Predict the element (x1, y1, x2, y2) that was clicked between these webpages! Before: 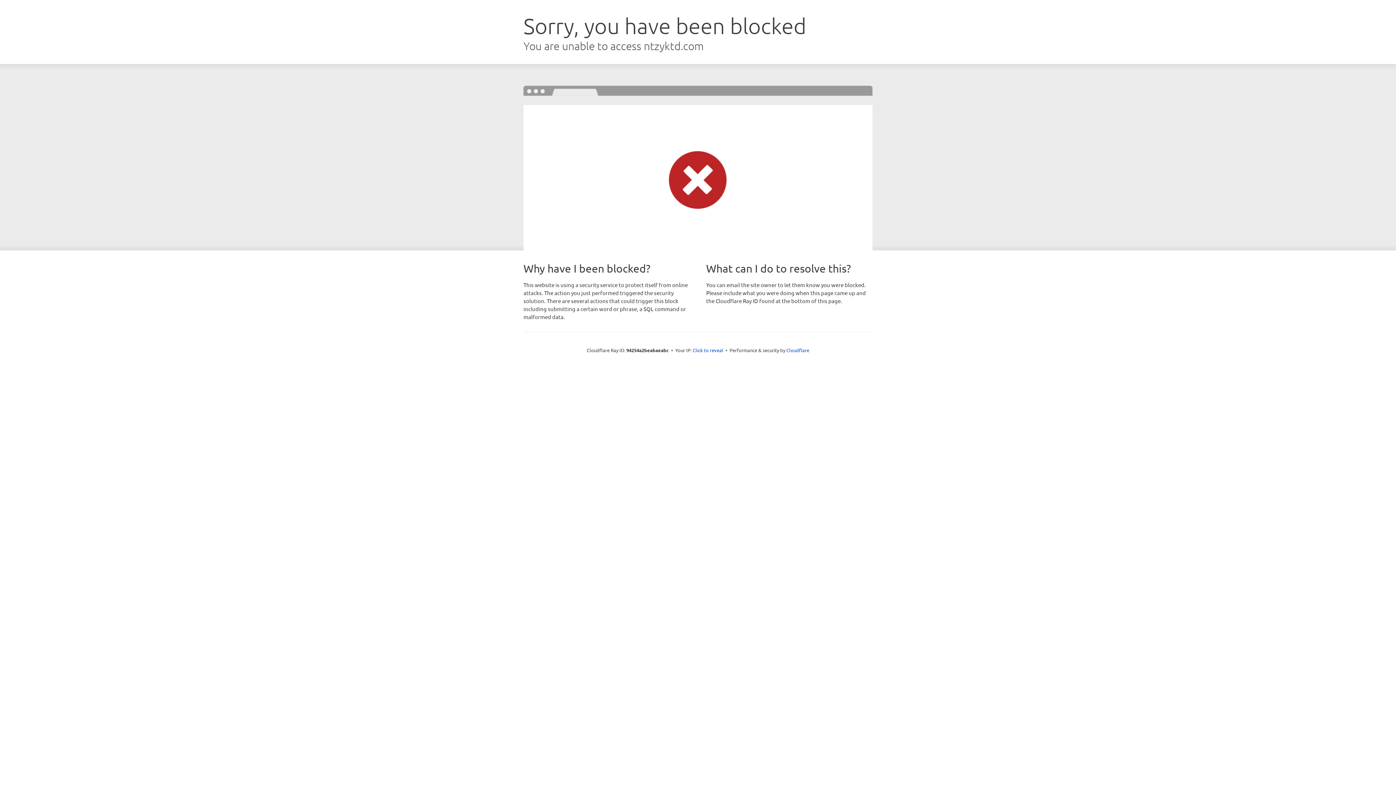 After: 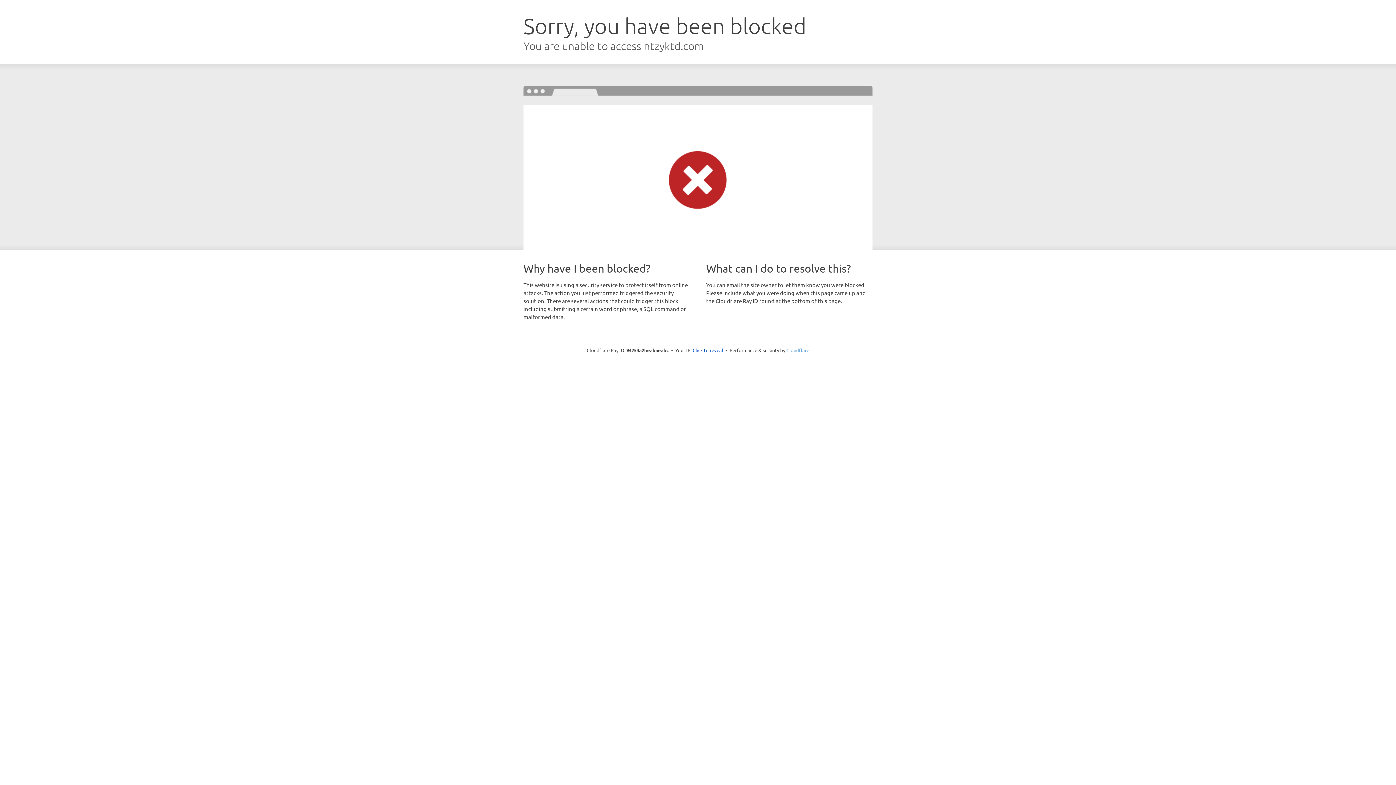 Action: label: Cloudflare bbox: (786, 347, 809, 353)